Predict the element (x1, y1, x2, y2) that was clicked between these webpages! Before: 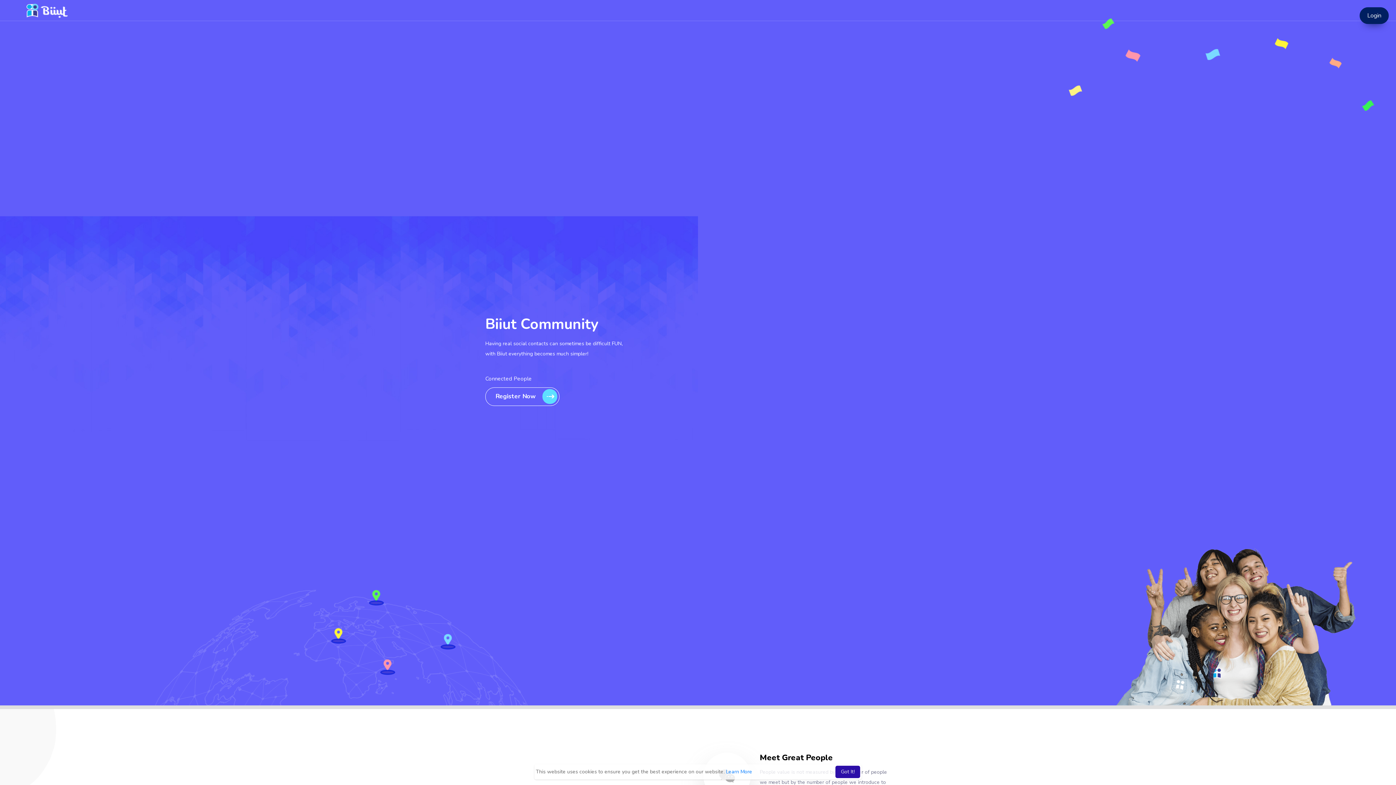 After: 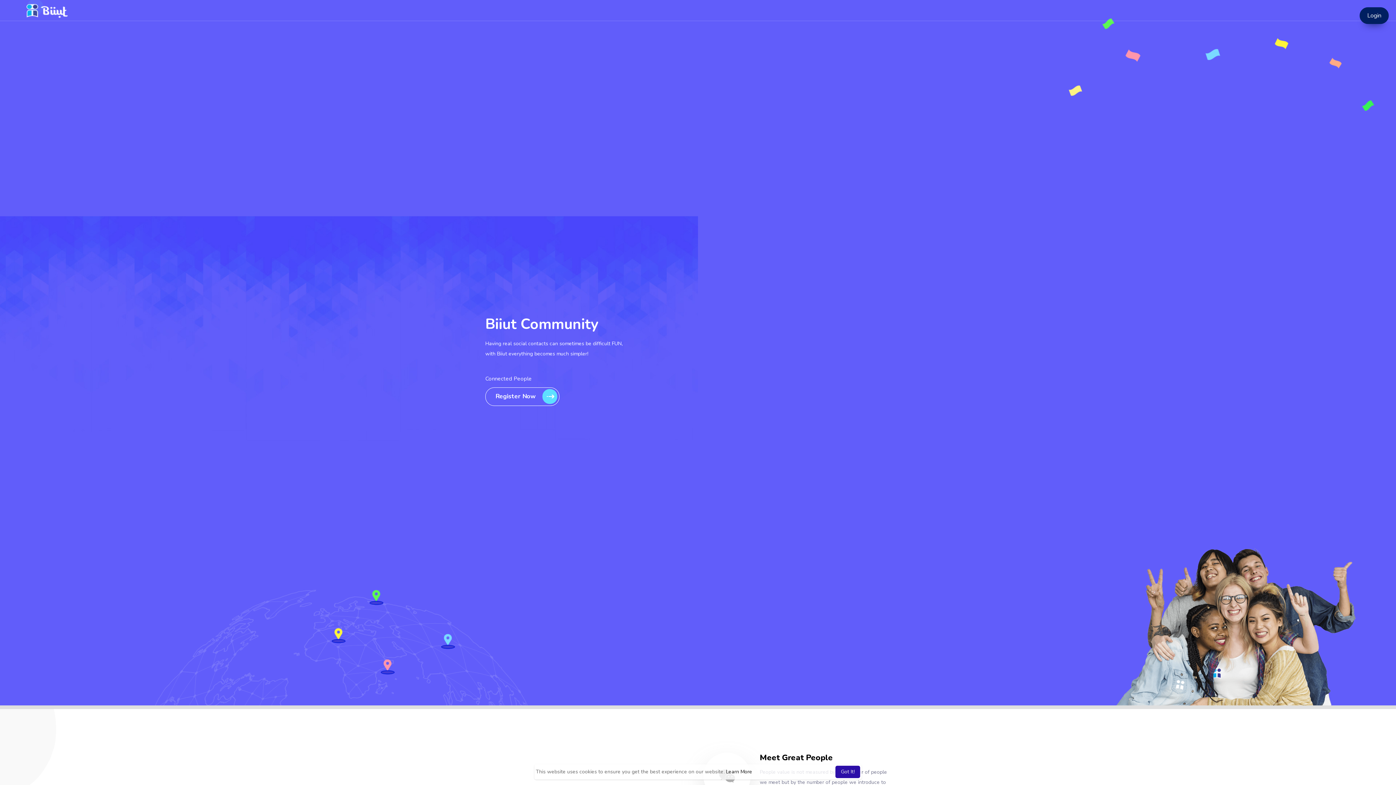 Action: bbox: (726, 767, 752, 777) label: learn more about cookies